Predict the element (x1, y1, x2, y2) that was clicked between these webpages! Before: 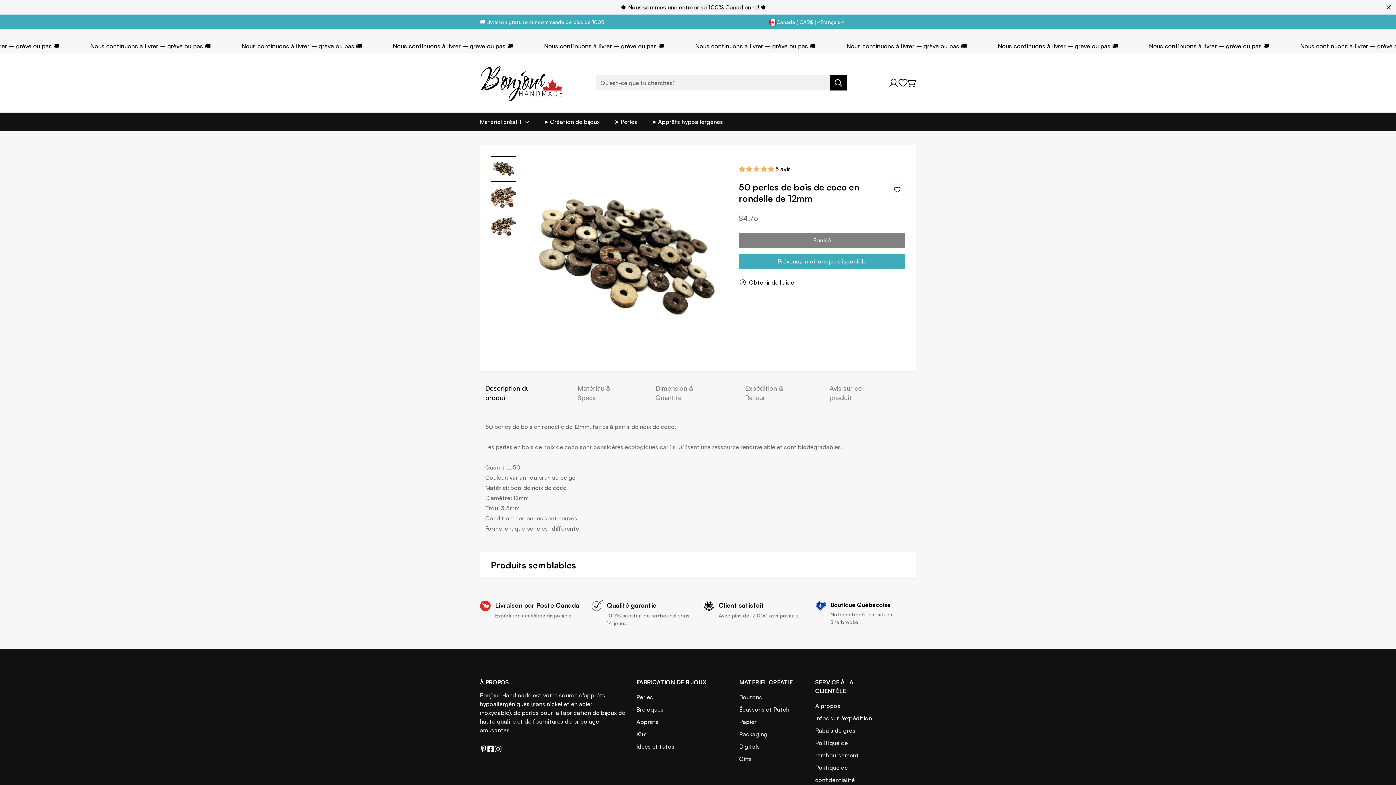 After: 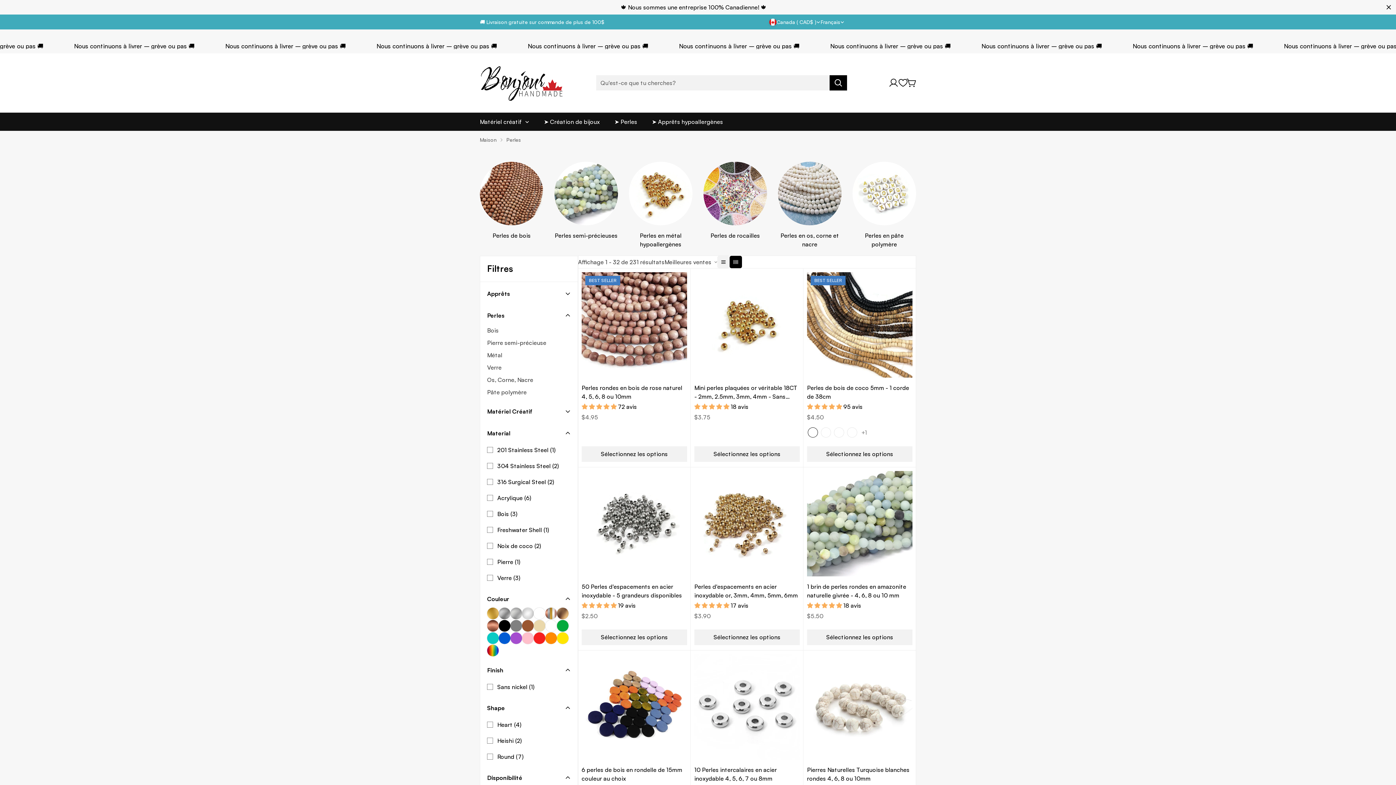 Action: bbox: (636, 693, 653, 701) label: Perles